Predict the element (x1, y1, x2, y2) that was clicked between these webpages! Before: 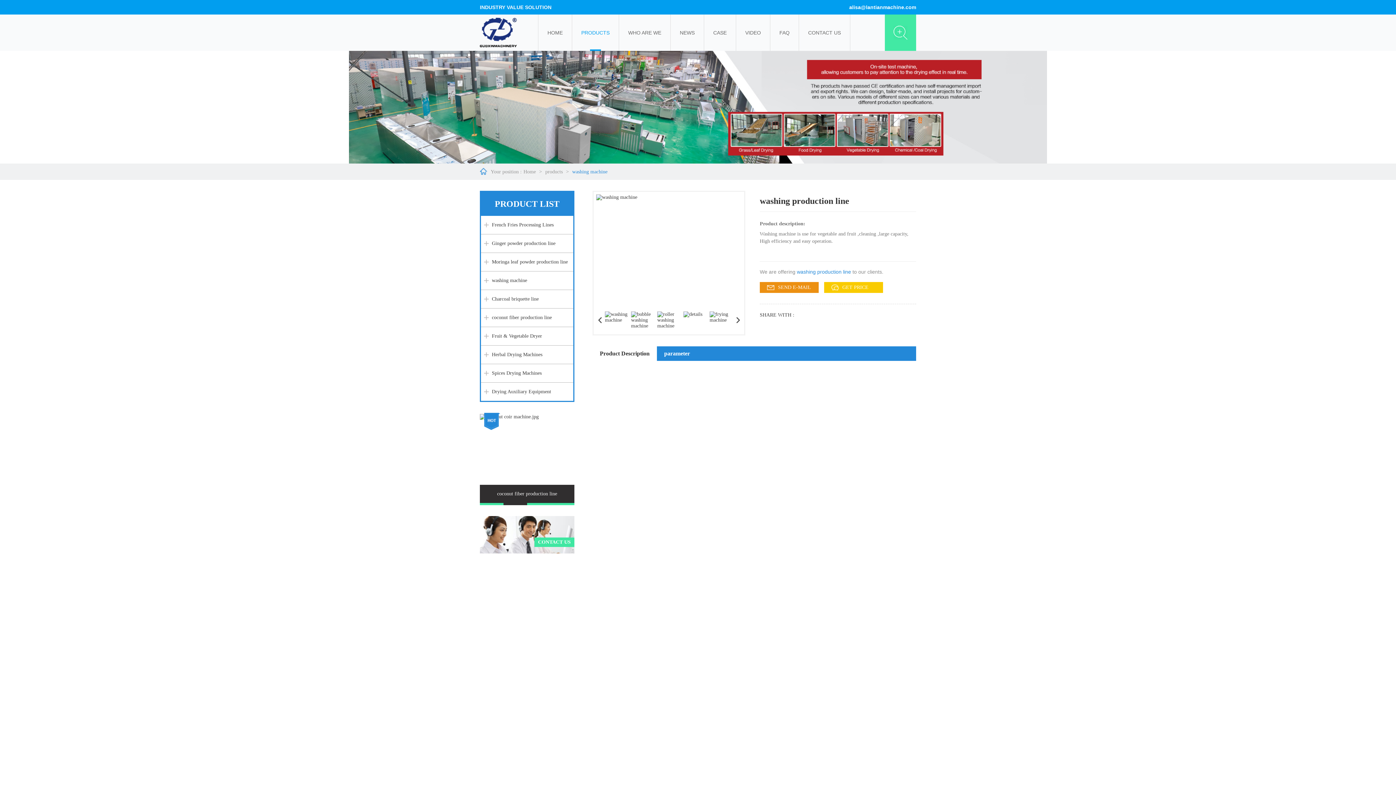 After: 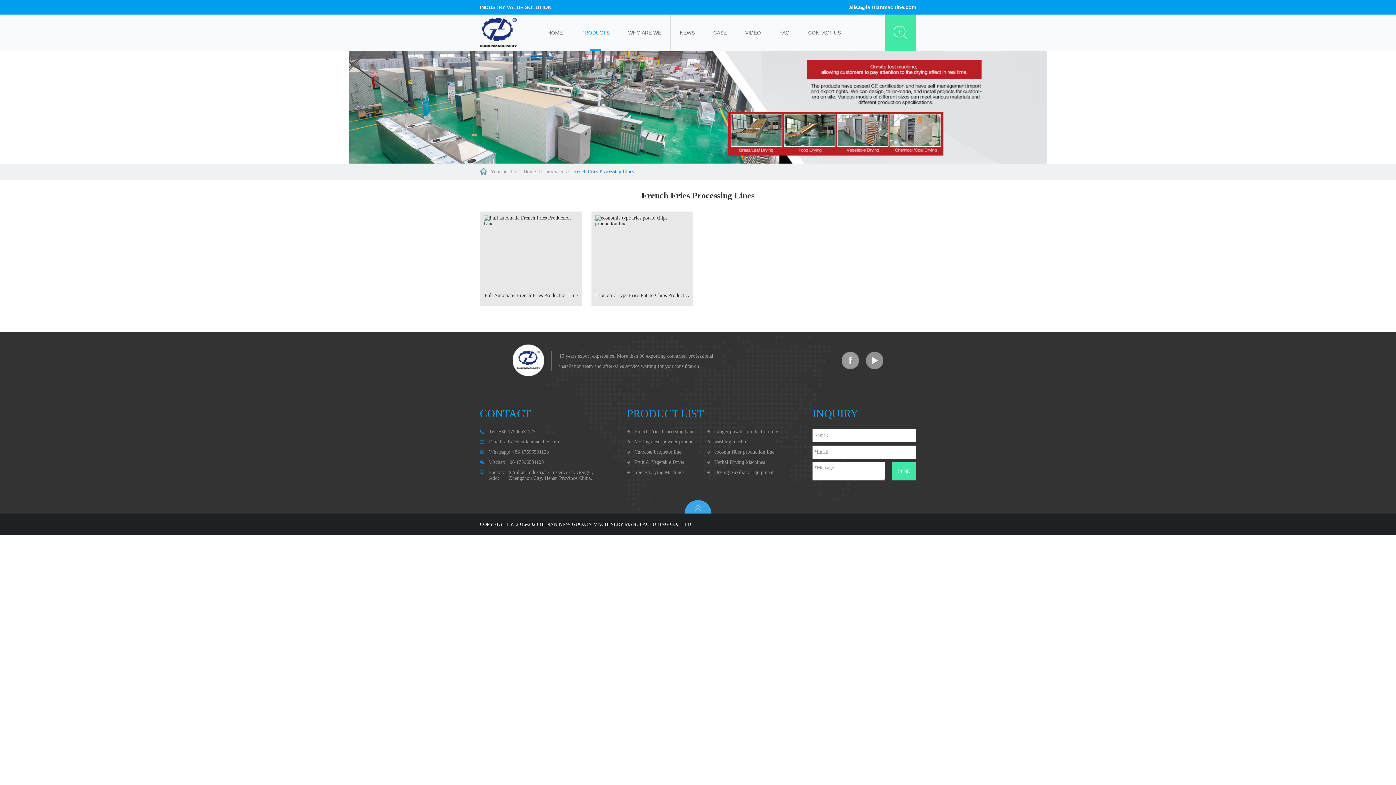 Action: bbox: (481, 216, 573, 234) label: French Fries Processing Lines